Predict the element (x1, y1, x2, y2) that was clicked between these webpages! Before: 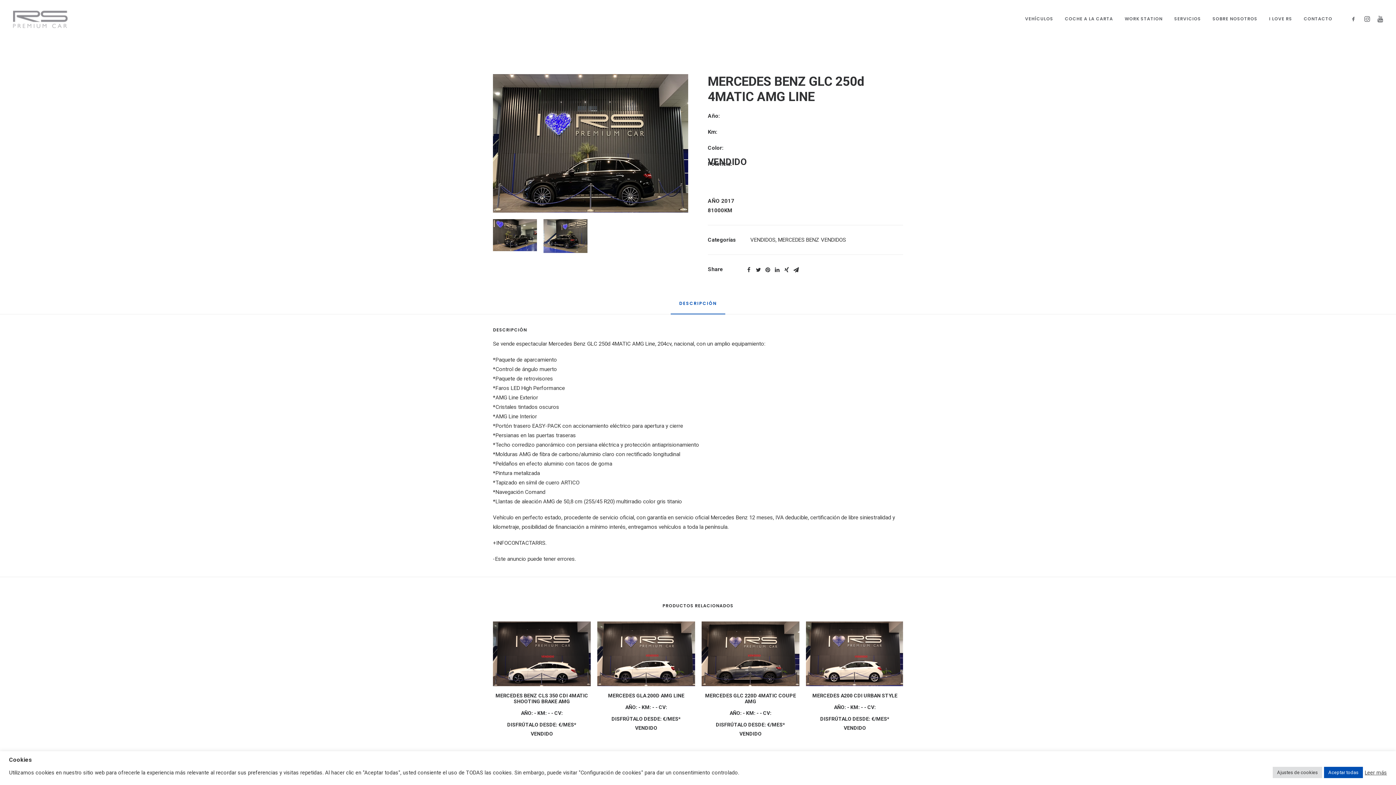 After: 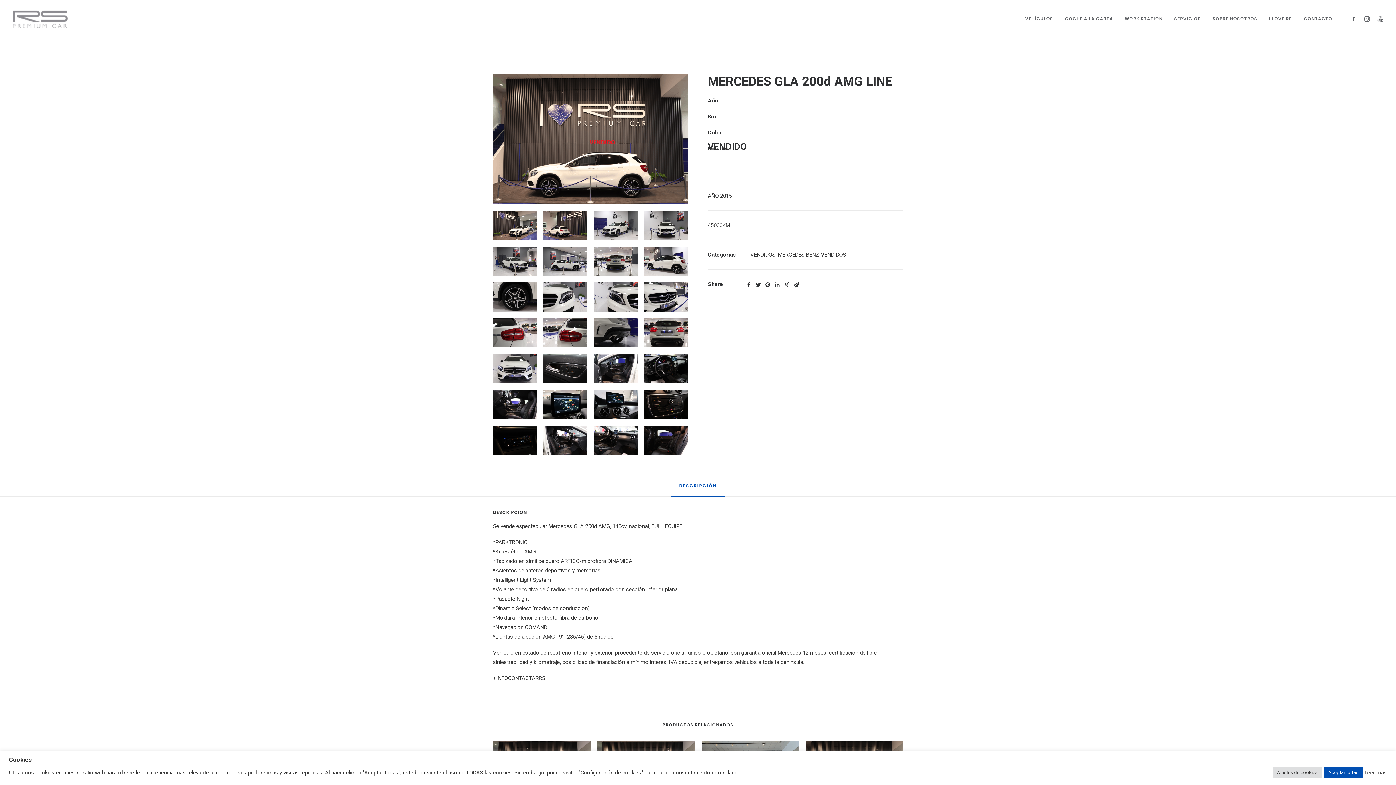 Action: bbox: (597, 621, 695, 686)